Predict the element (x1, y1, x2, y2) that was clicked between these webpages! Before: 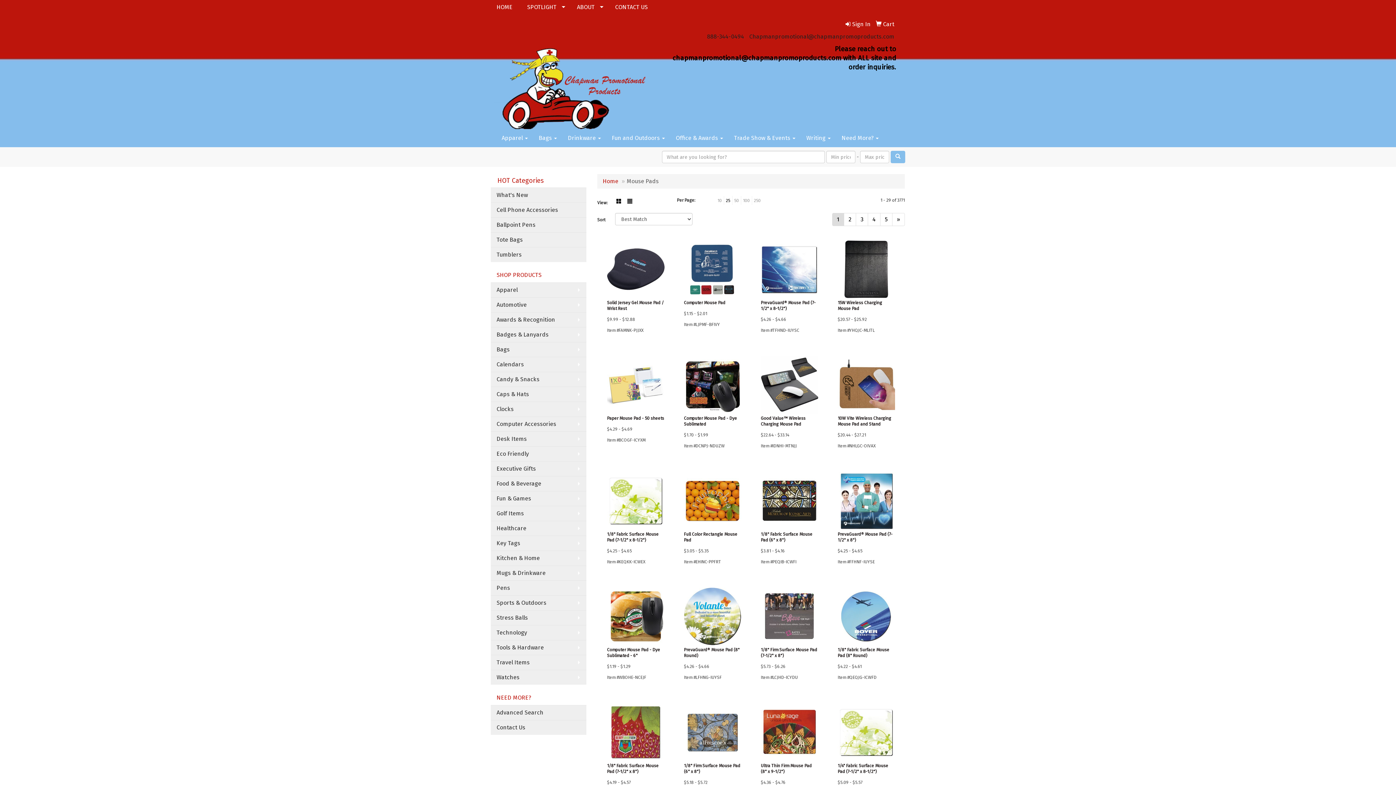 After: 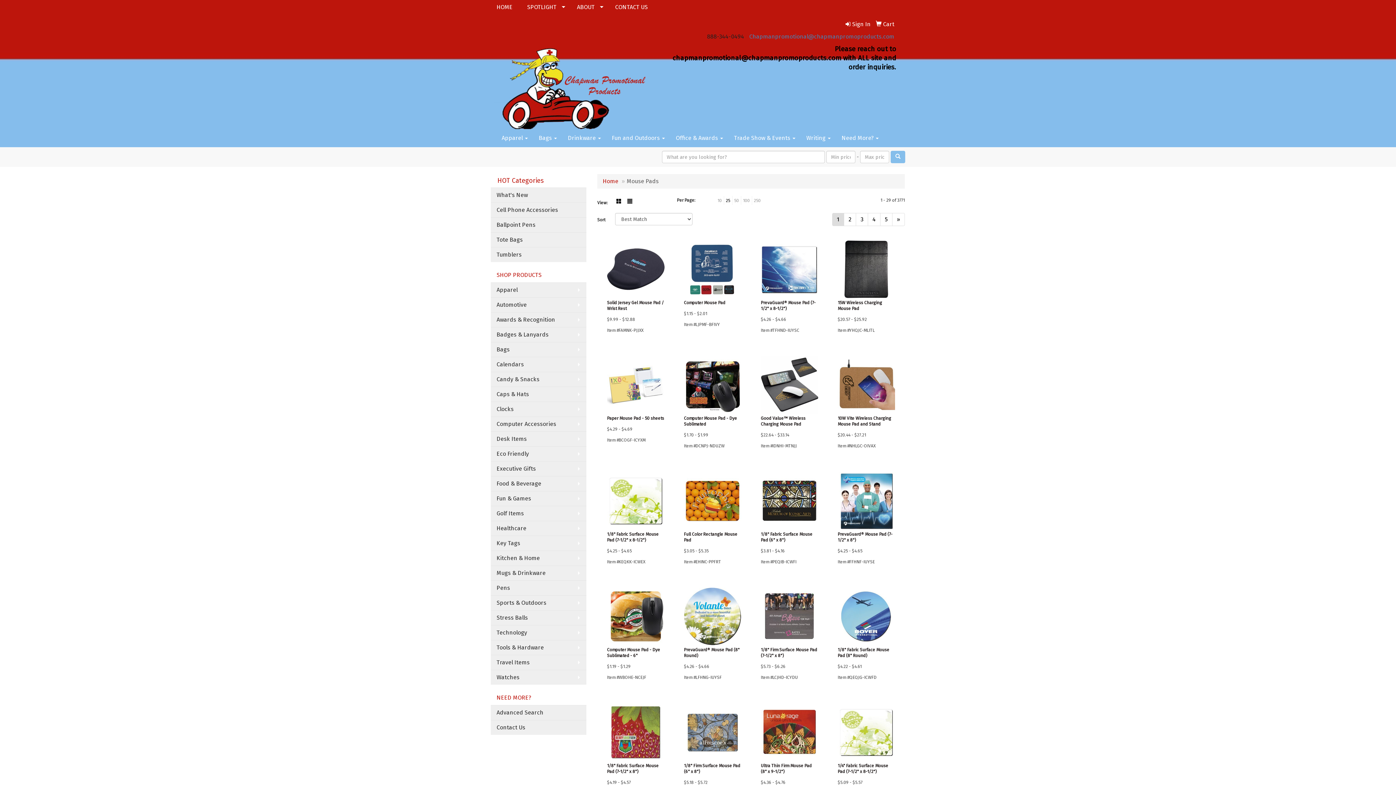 Action: bbox: (749, 33, 894, 40) label: Chapmanpromotional@chapmanpromoproducts.com